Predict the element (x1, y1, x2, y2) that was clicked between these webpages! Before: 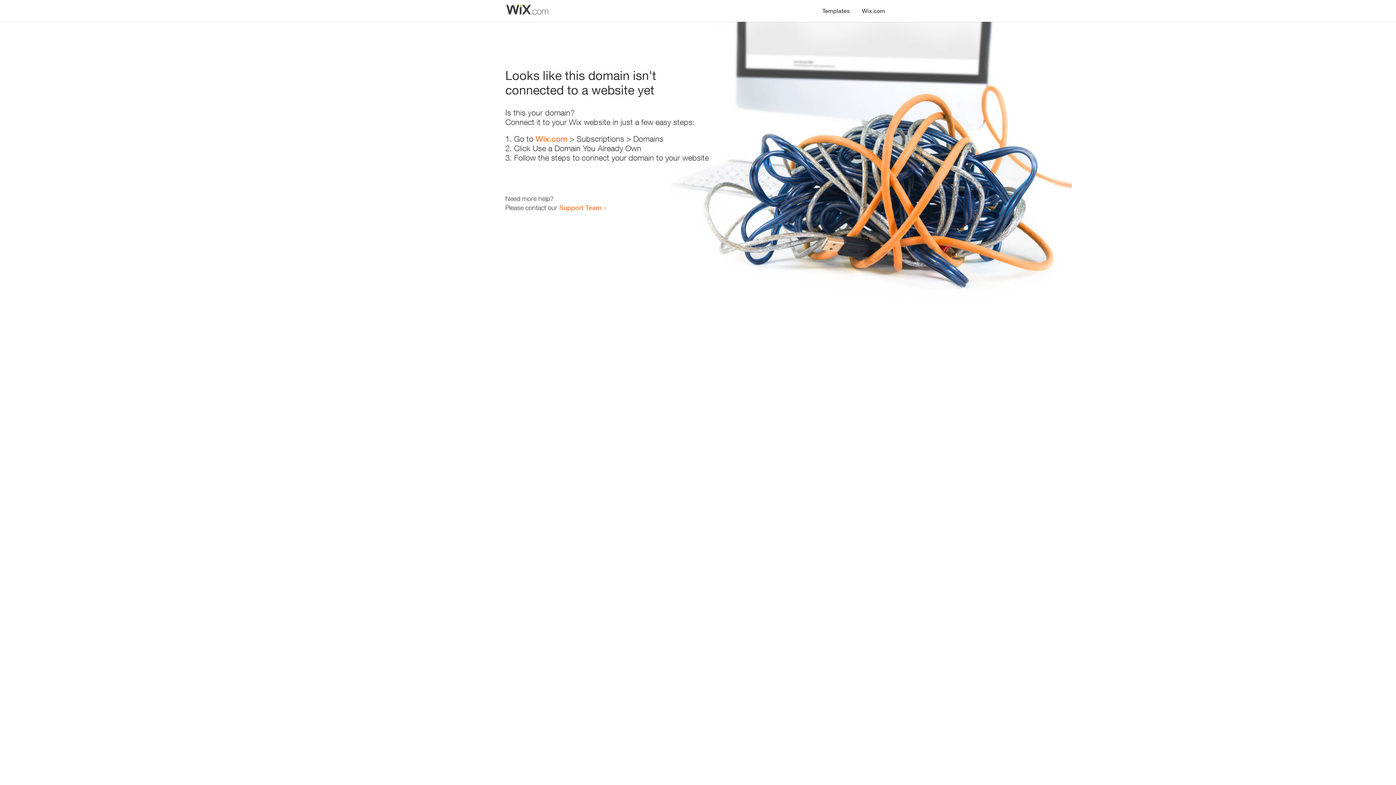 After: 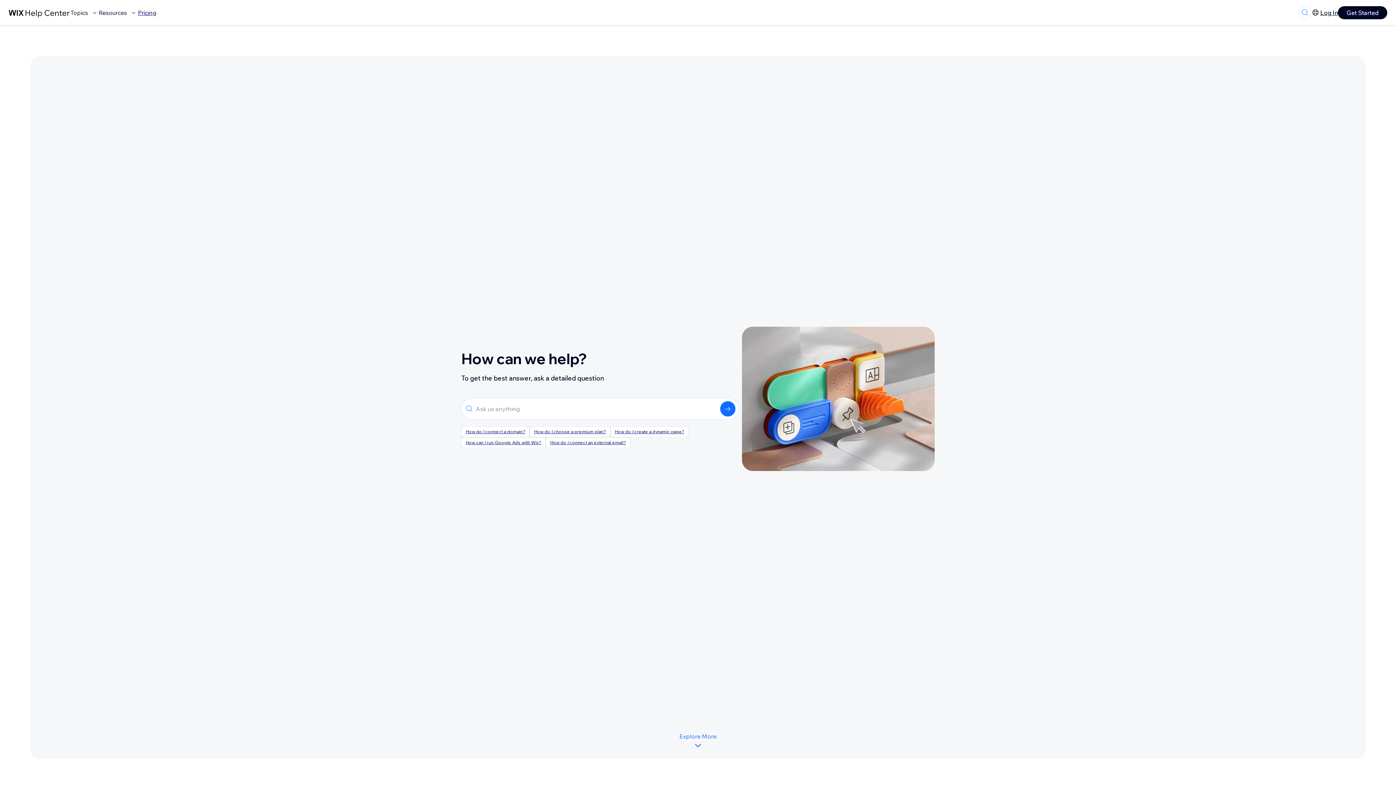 Action: bbox: (559, 203, 601, 211) label: Support Team